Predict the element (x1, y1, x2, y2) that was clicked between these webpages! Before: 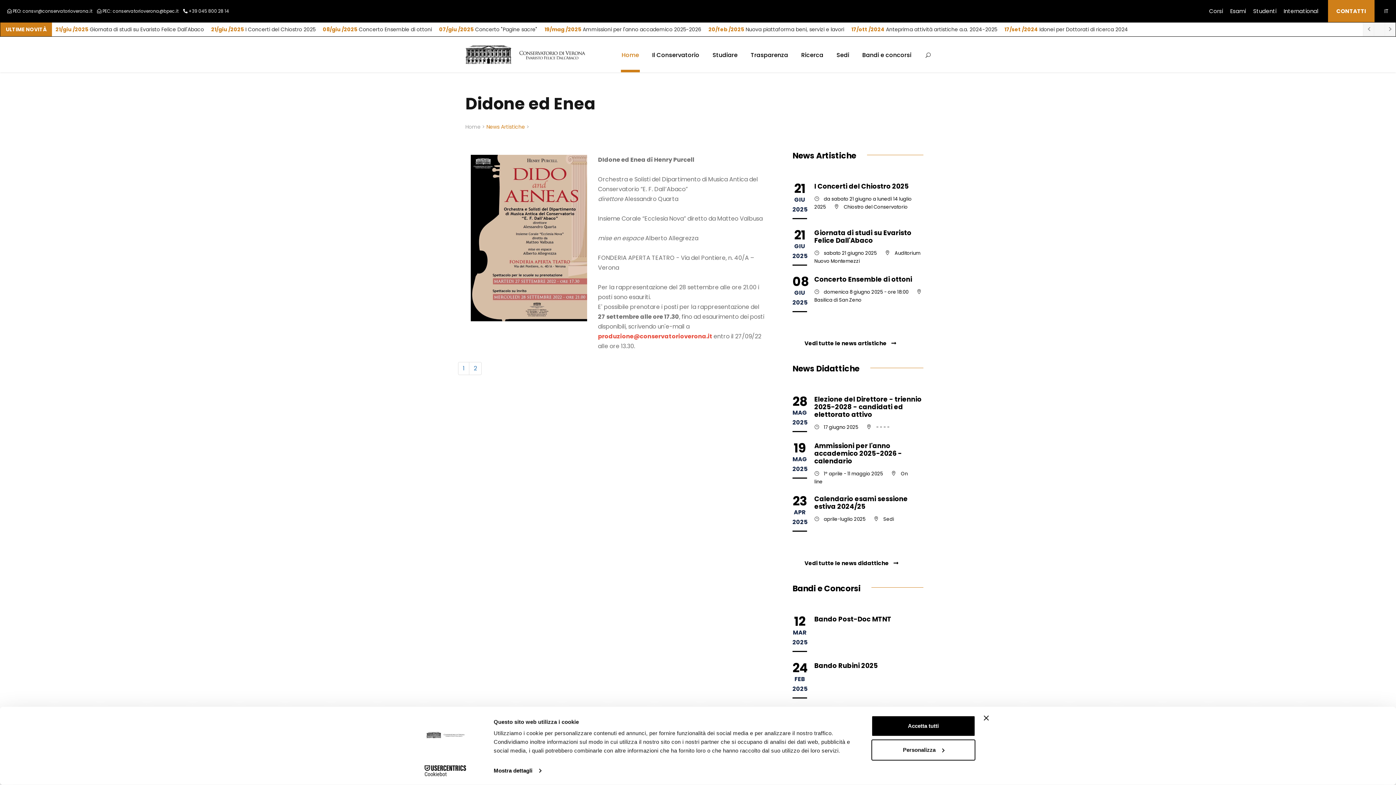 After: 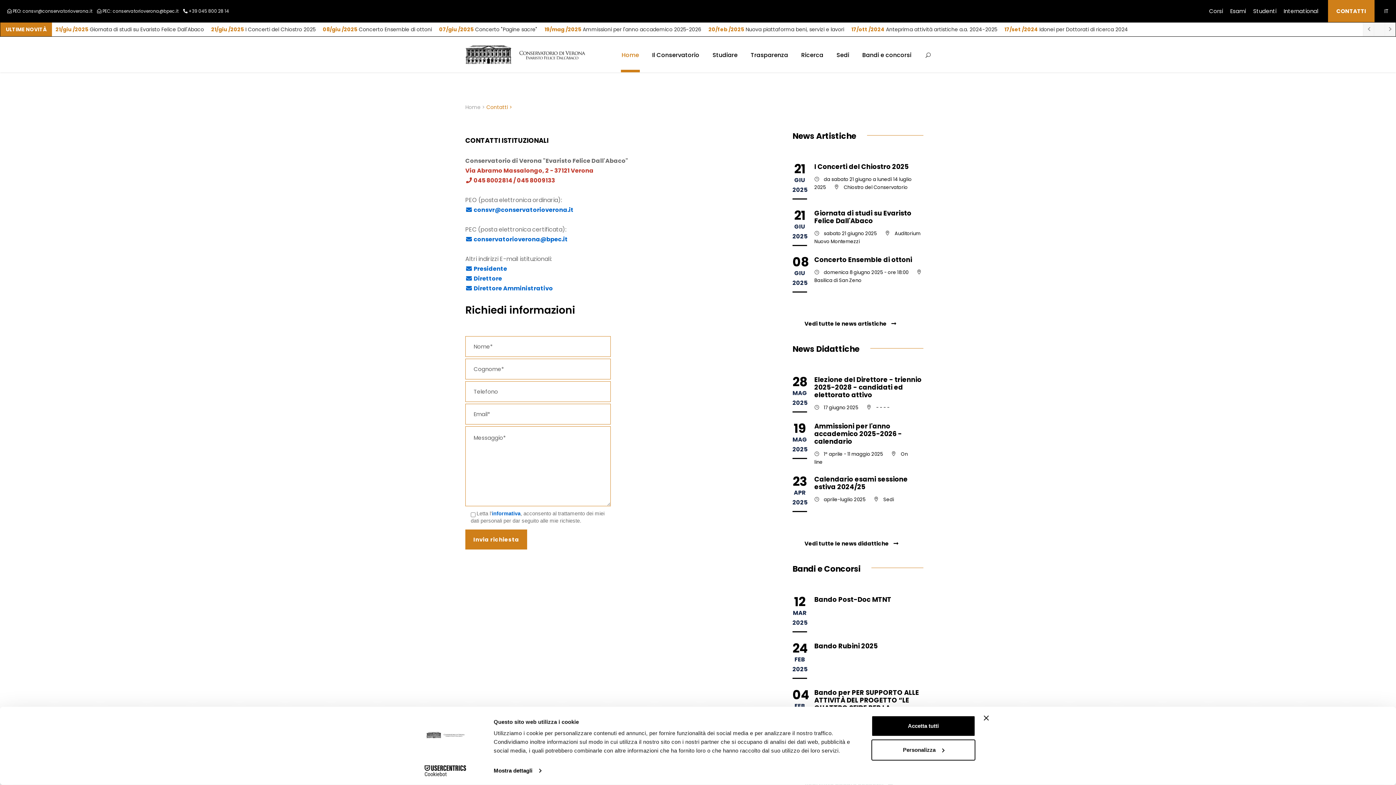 Action: label: CONTATTI bbox: (1328, 0, 1374, 22)